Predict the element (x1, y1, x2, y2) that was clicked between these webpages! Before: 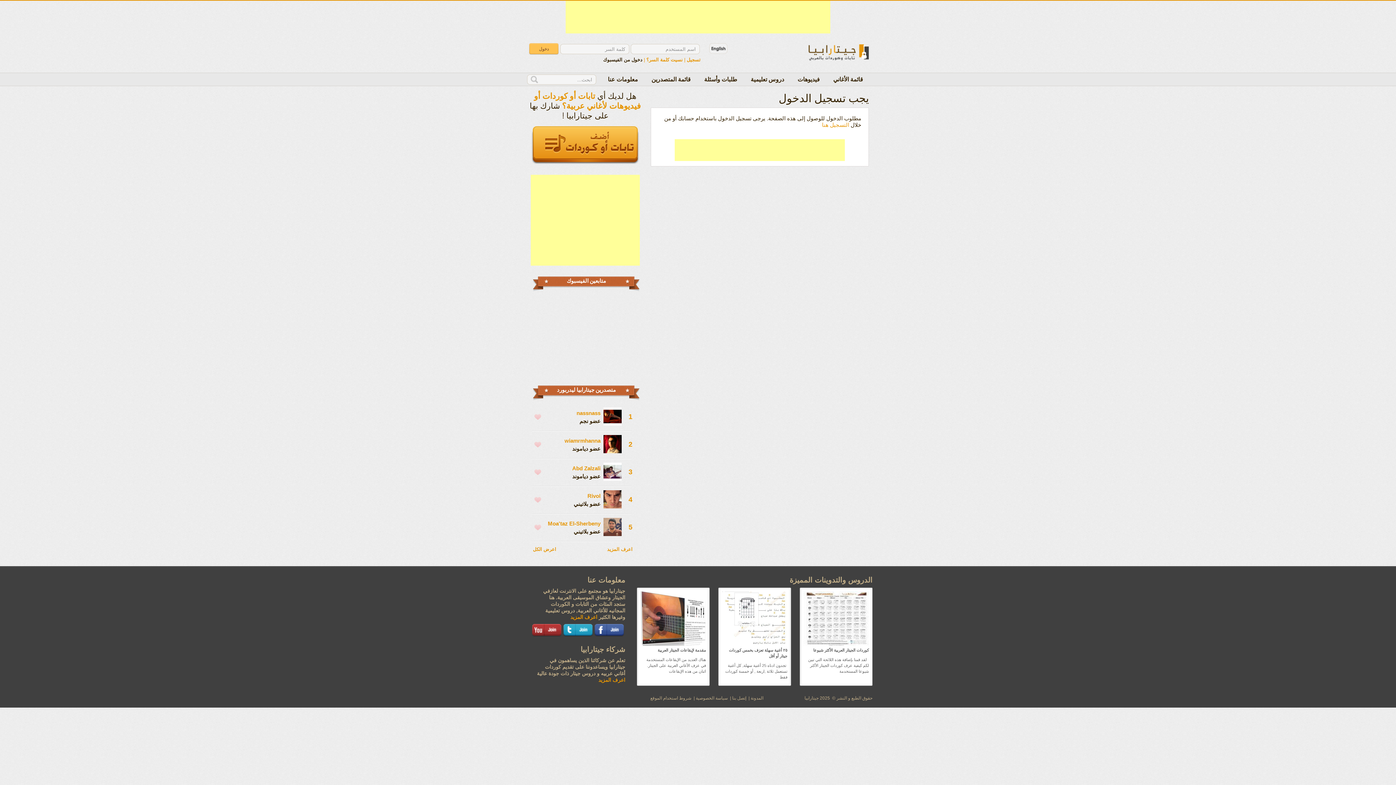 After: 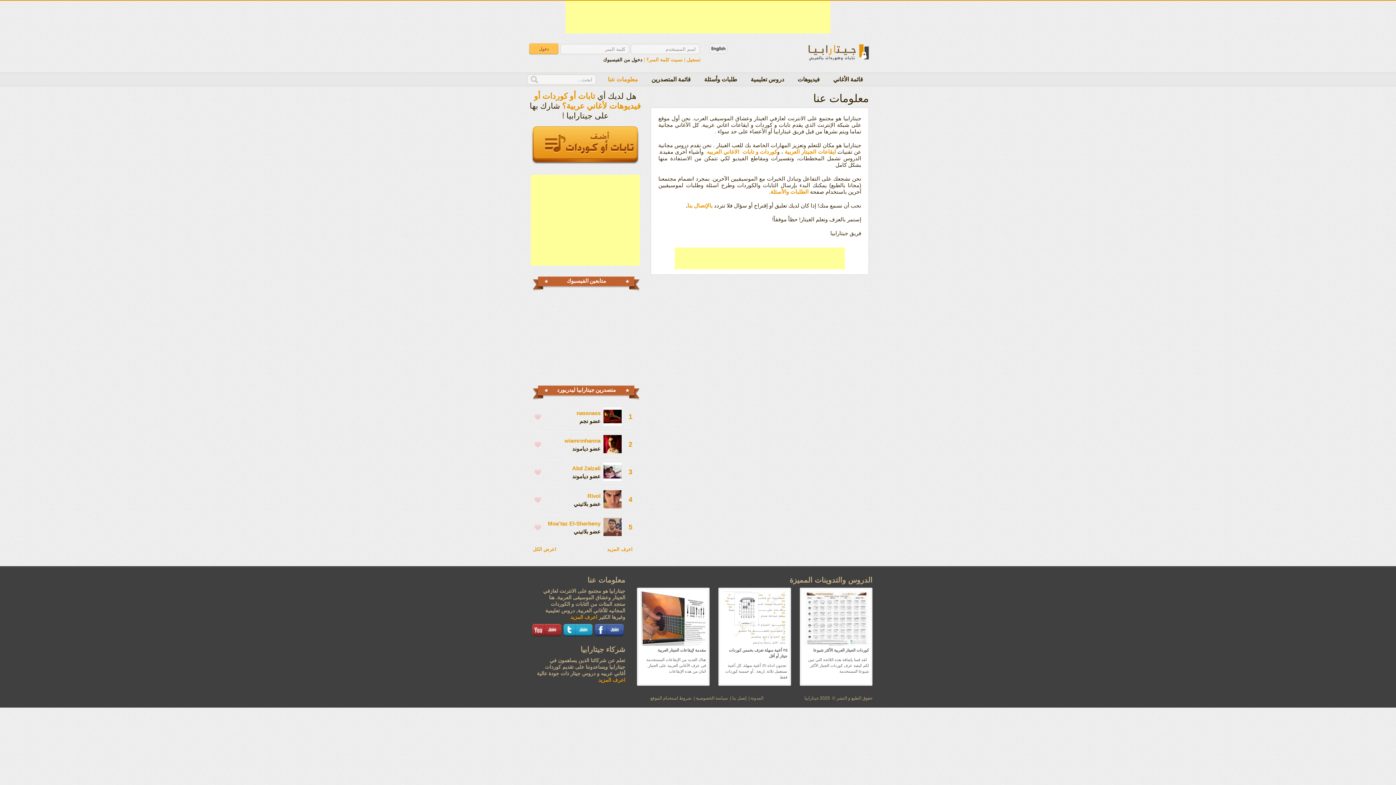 Action: label: اعرف المزيد bbox: (570, 614, 597, 620)